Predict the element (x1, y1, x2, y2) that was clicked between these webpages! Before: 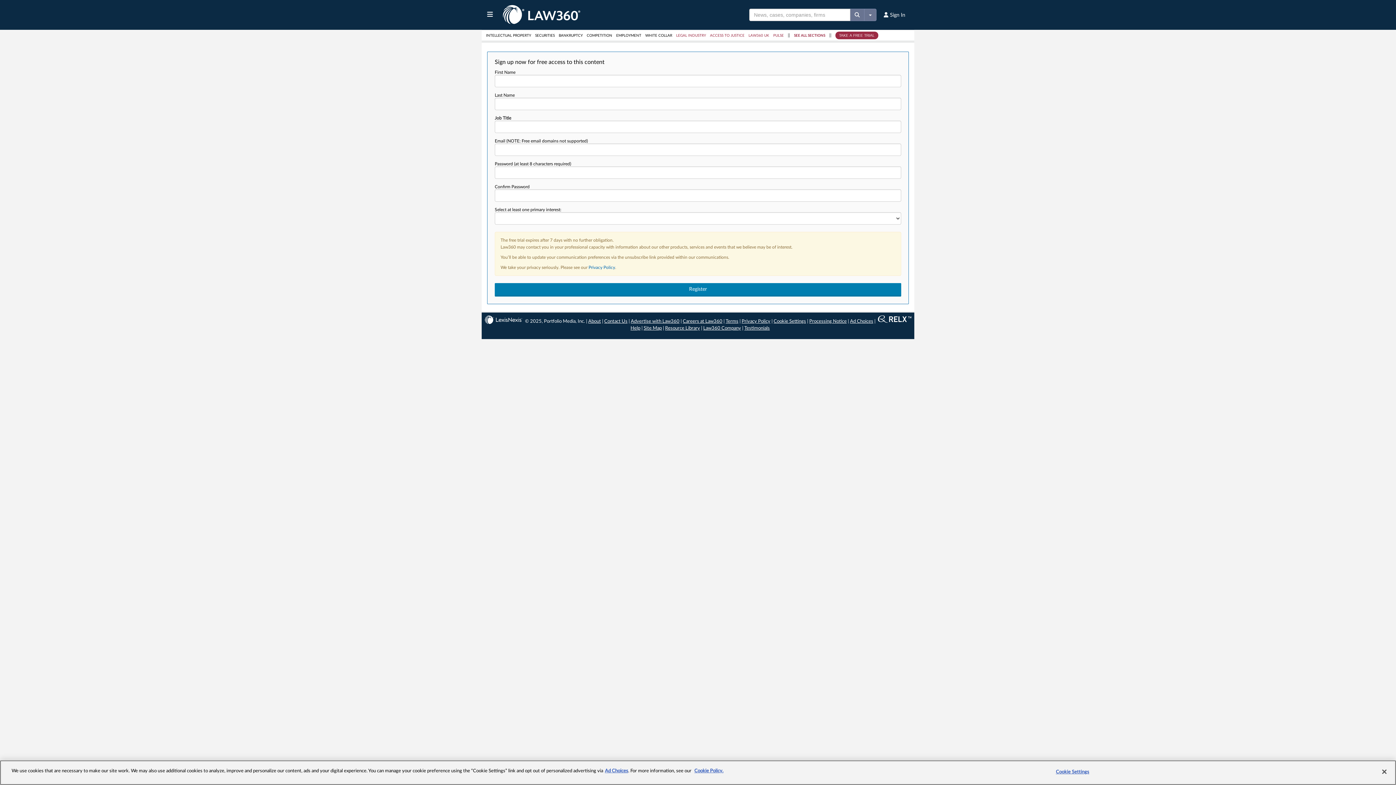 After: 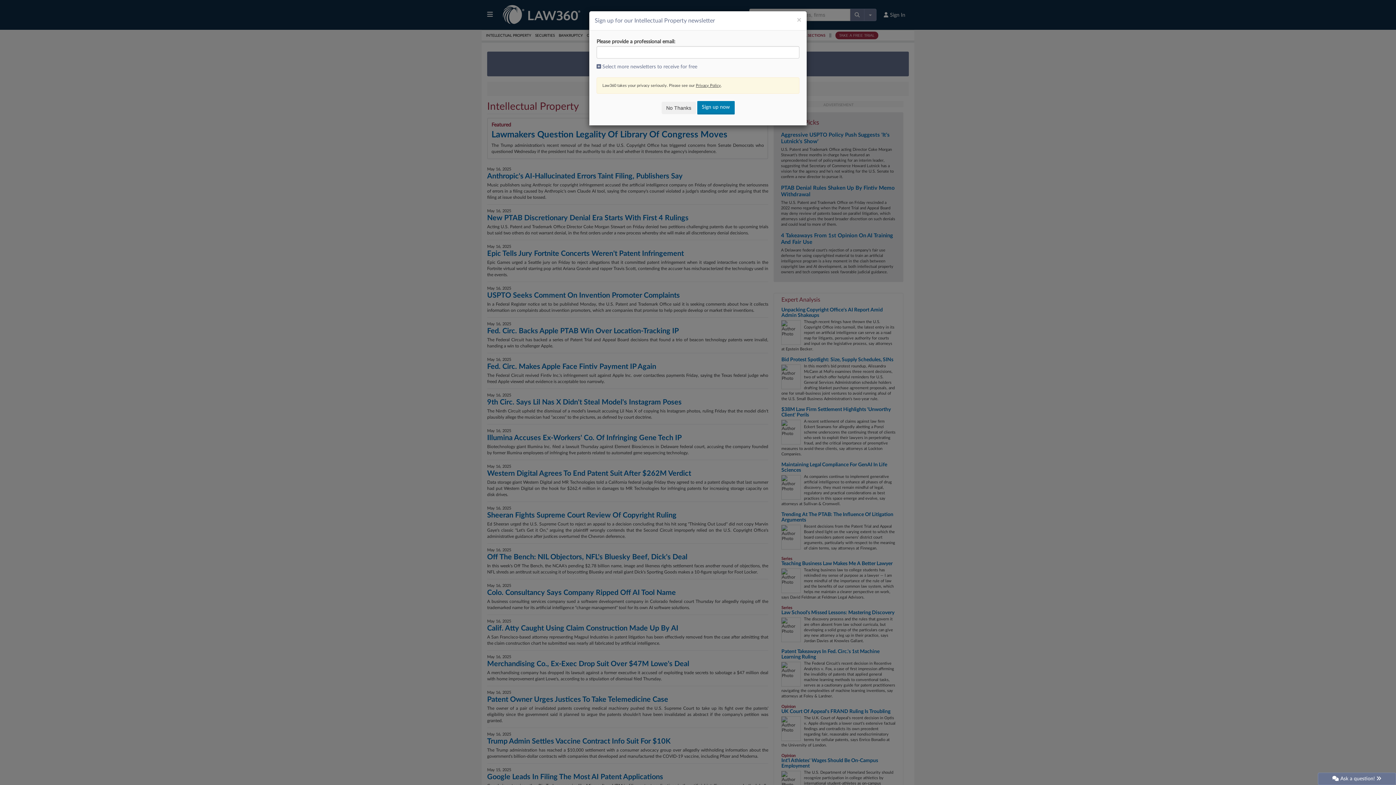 Action: label: INTELLECTUAL PROPERTY bbox: (486, 33, 534, 37)